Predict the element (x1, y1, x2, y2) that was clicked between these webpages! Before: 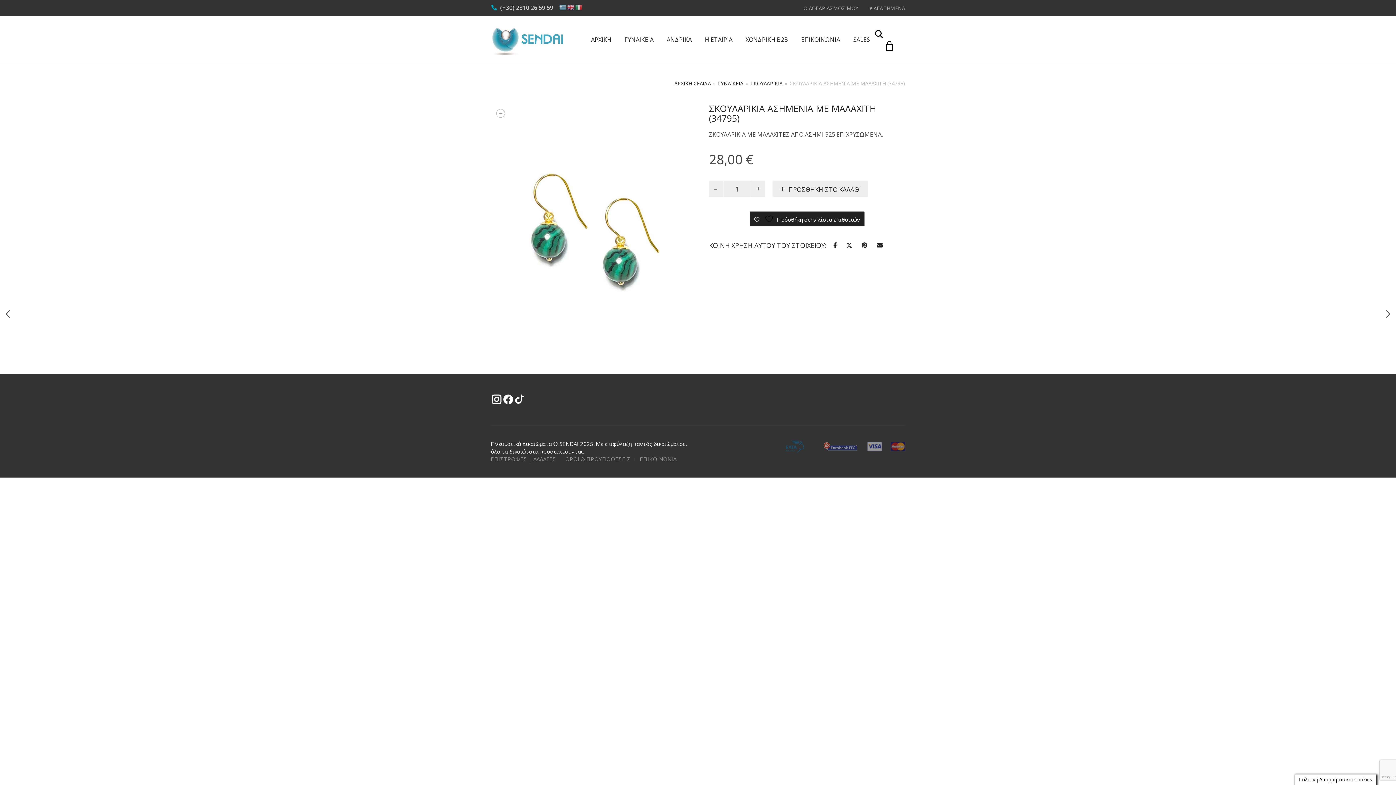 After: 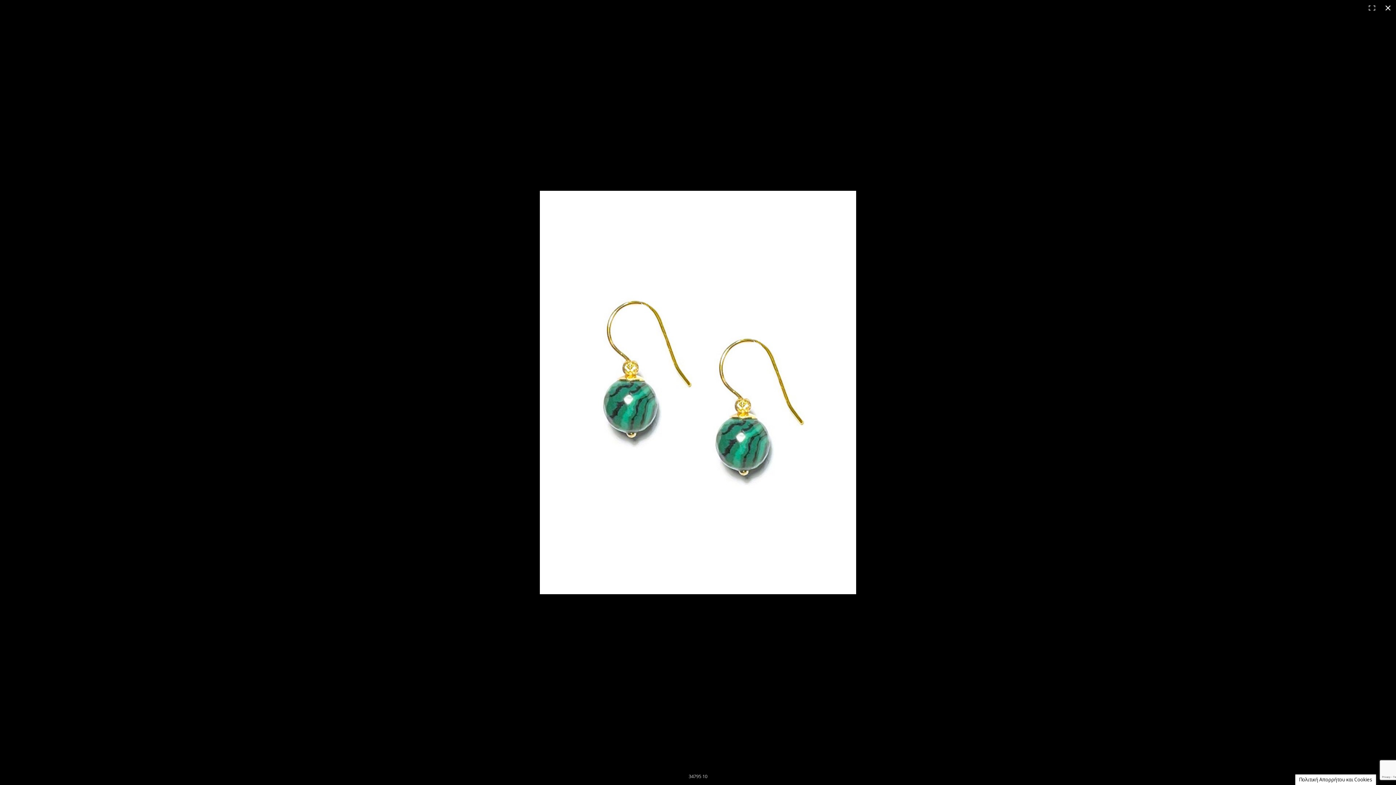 Action: label: + bbox: (496, 109, 505, 117)